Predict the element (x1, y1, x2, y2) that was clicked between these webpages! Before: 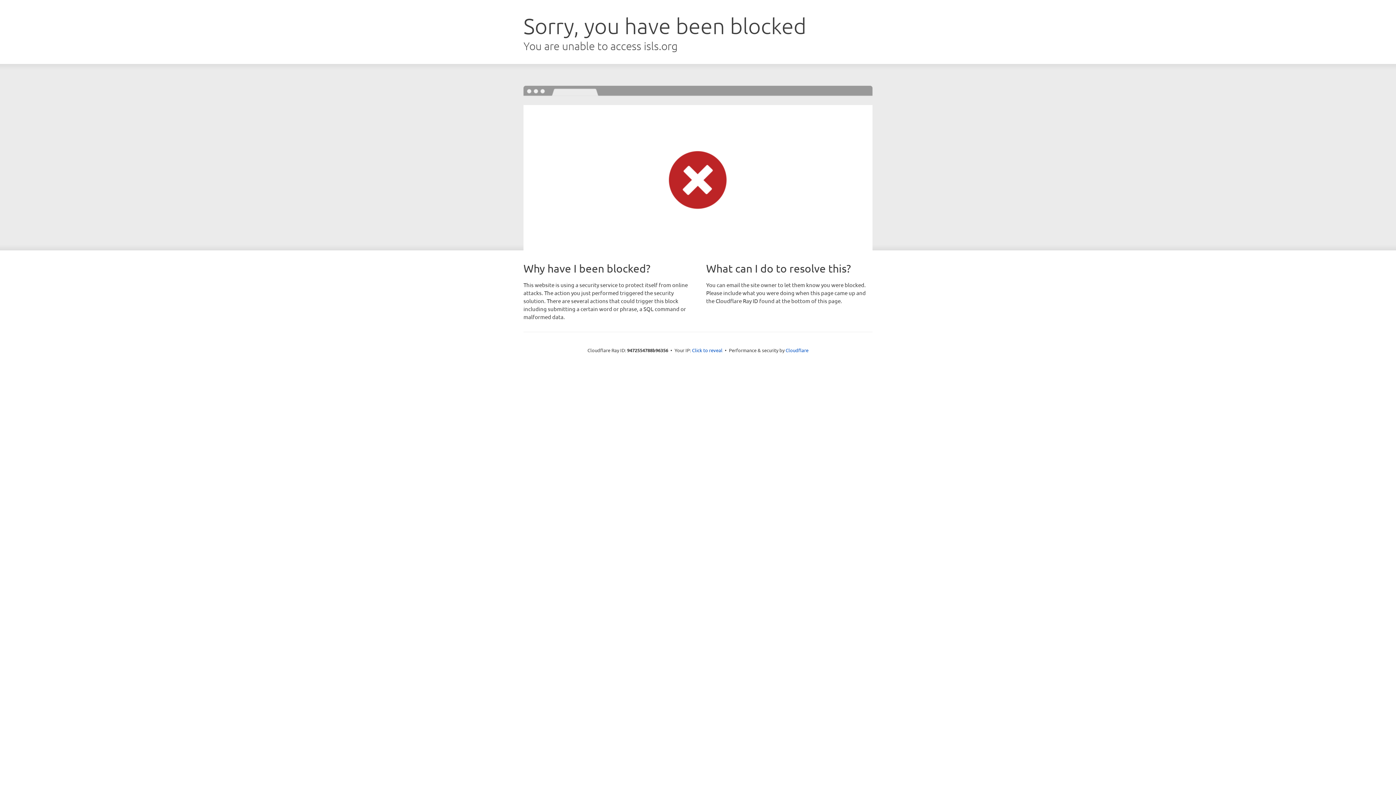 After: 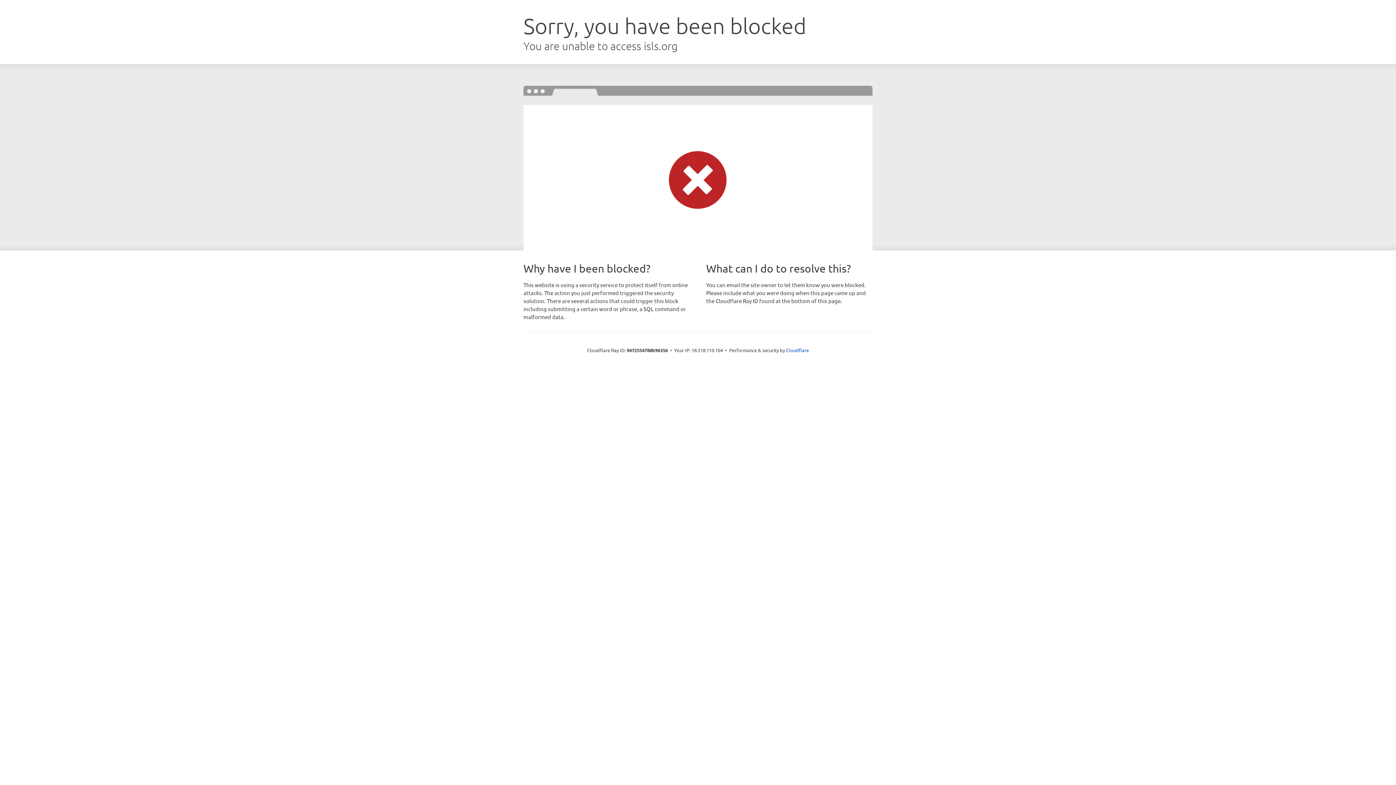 Action: bbox: (692, 346, 722, 353) label: Click to reveal